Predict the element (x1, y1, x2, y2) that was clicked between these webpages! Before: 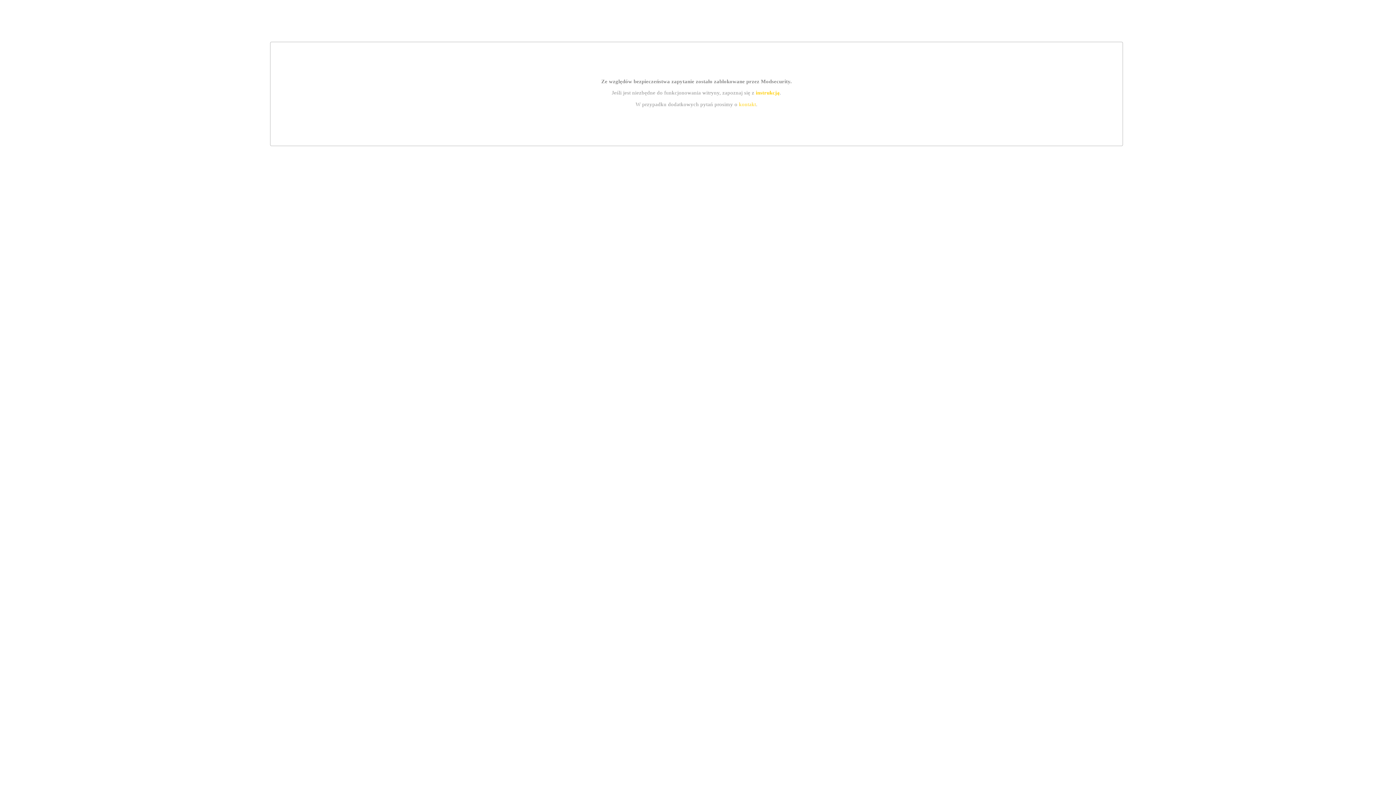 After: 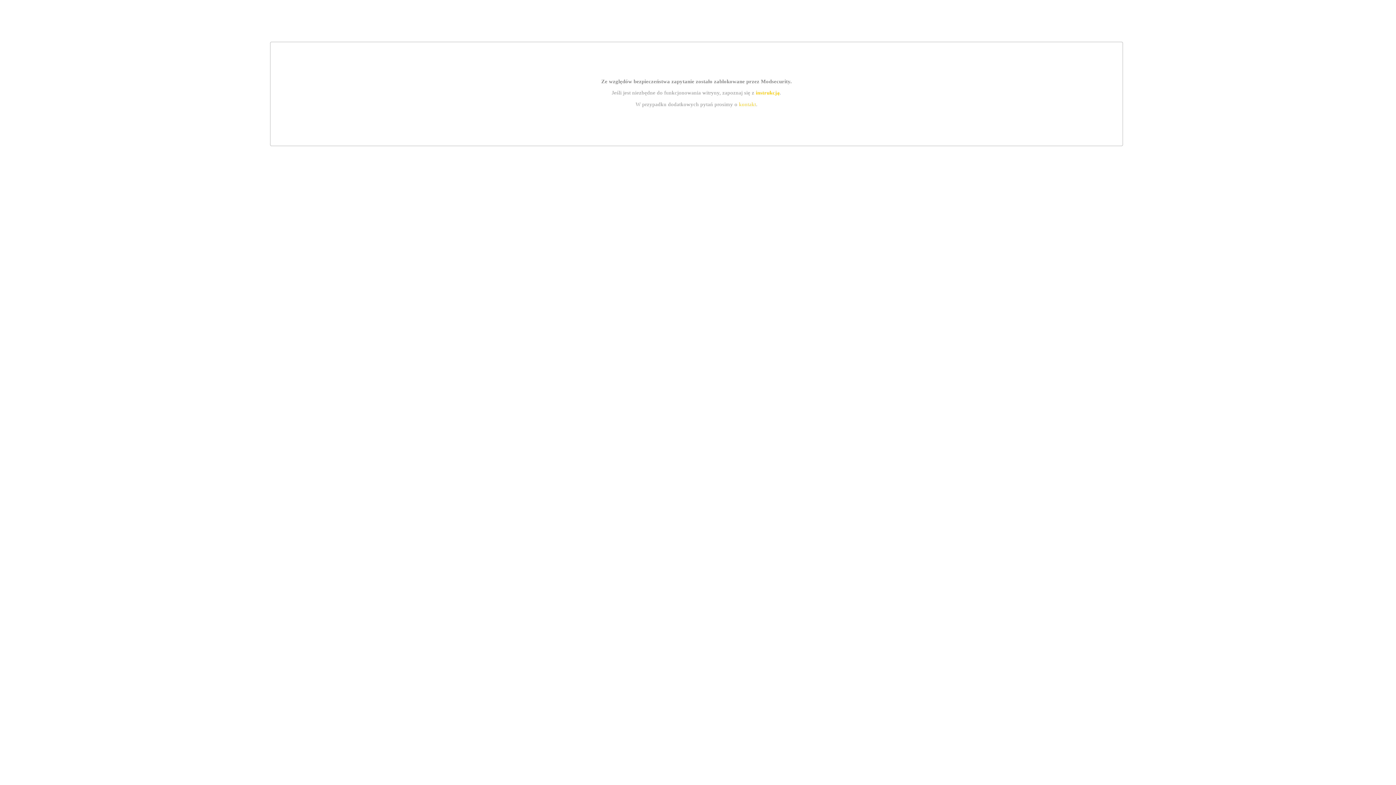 Action: bbox: (739, 101, 756, 107) label: kontakt